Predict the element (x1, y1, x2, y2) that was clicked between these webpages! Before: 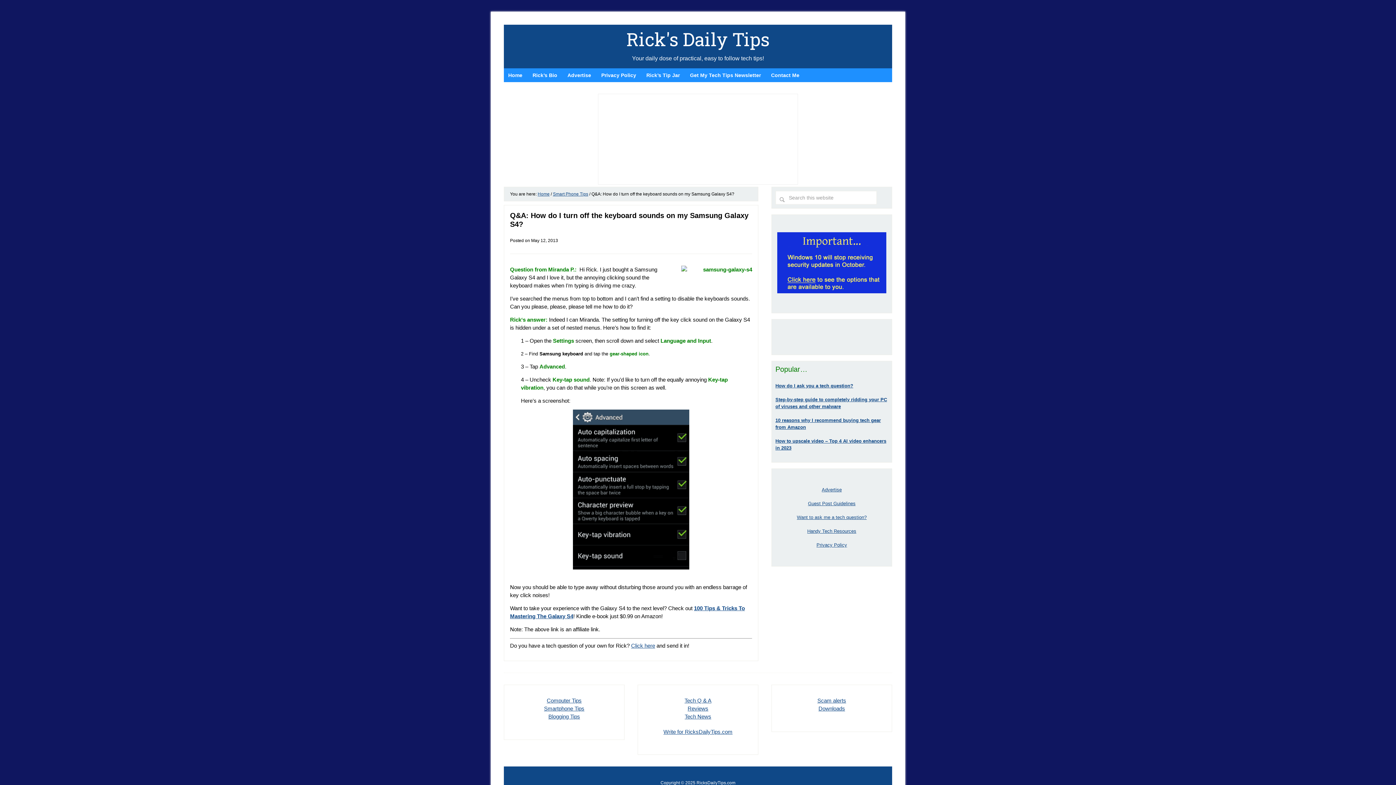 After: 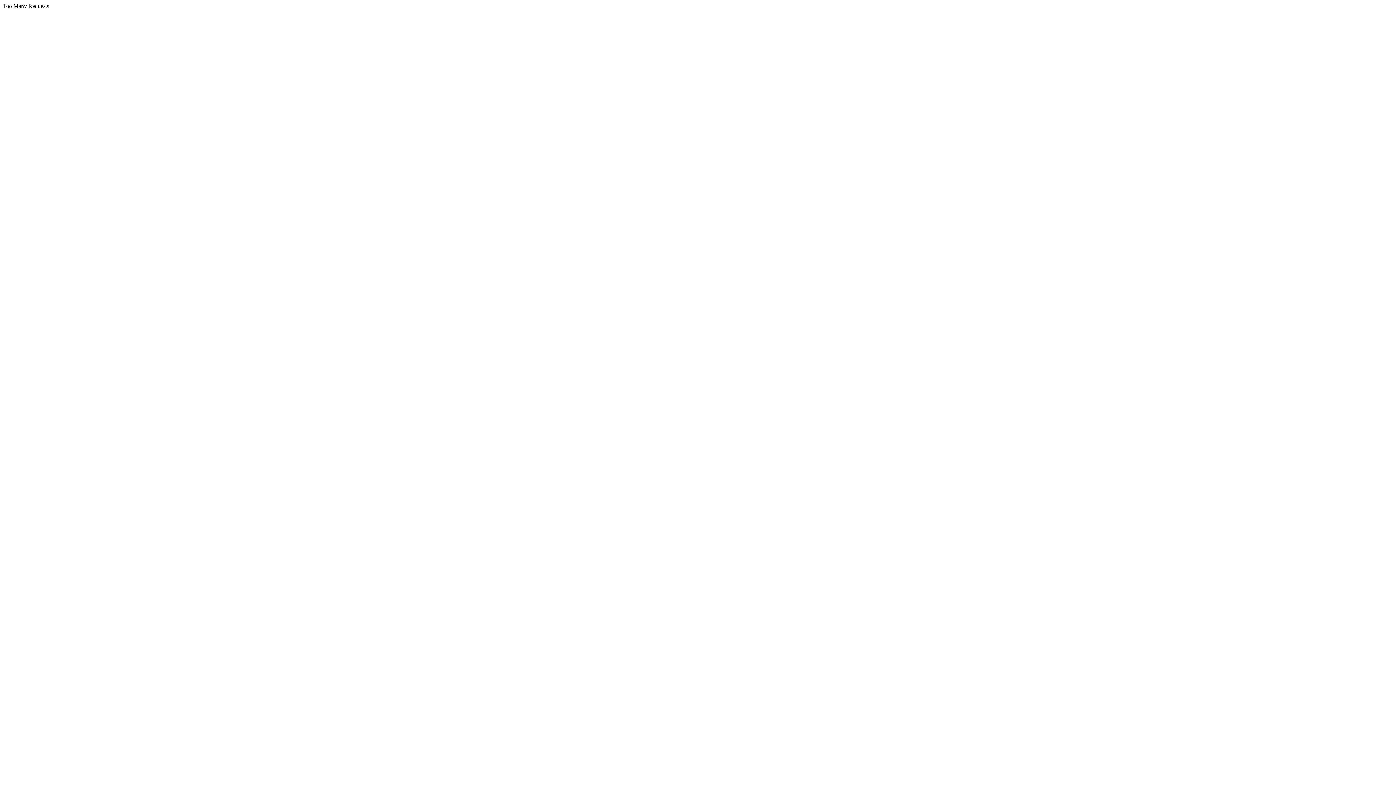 Action: bbox: (808, 501, 855, 506) label: Guest Post Guidelines